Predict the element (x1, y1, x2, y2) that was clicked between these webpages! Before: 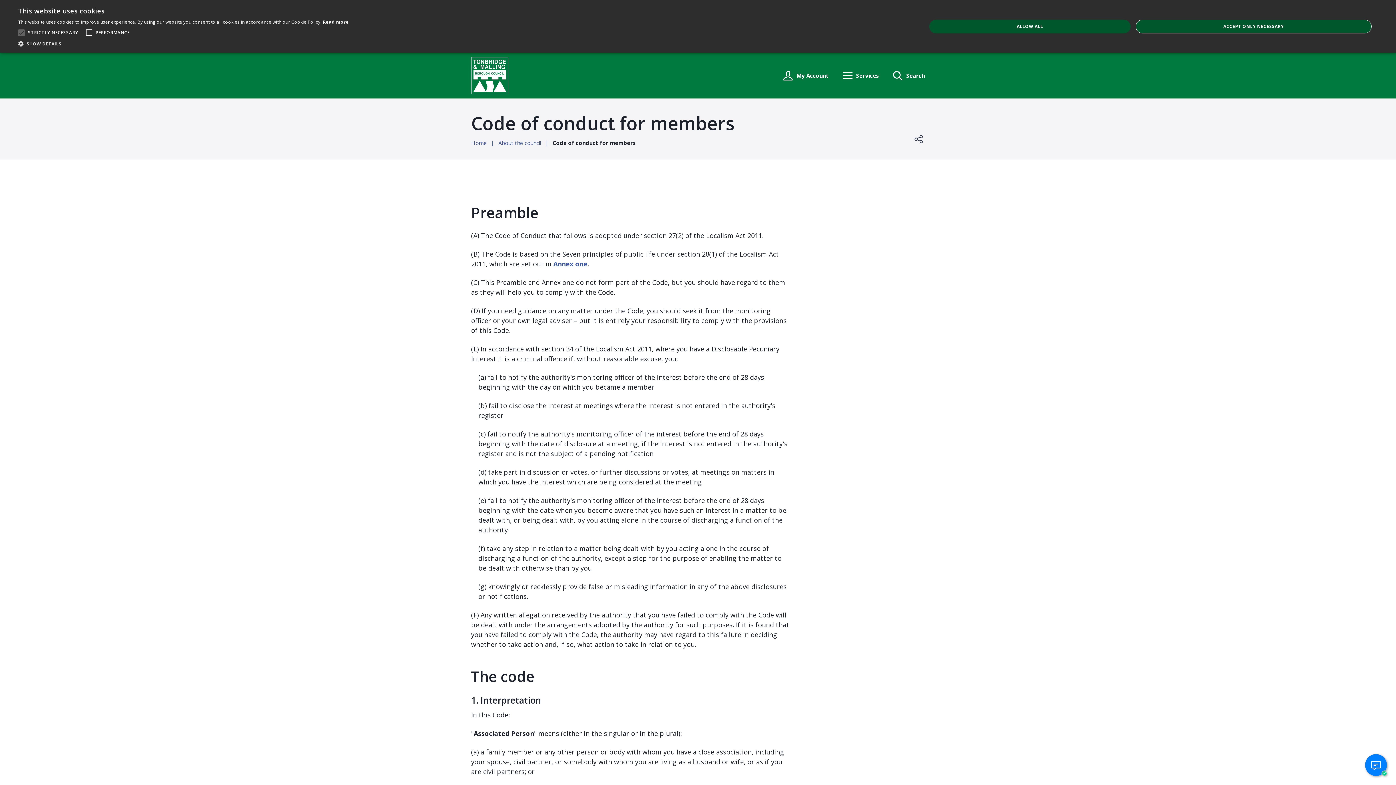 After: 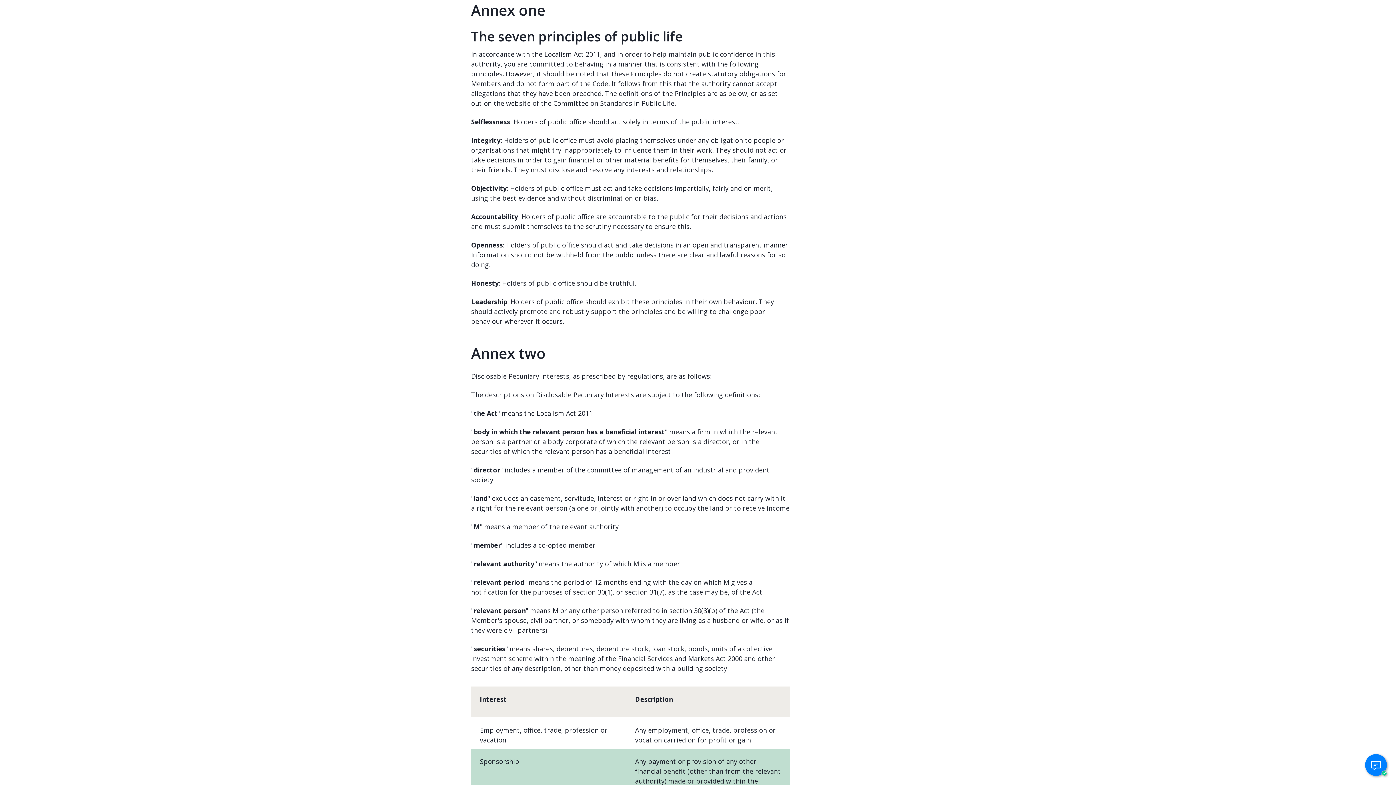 Action: label: Annex one bbox: (553, 259, 587, 268)